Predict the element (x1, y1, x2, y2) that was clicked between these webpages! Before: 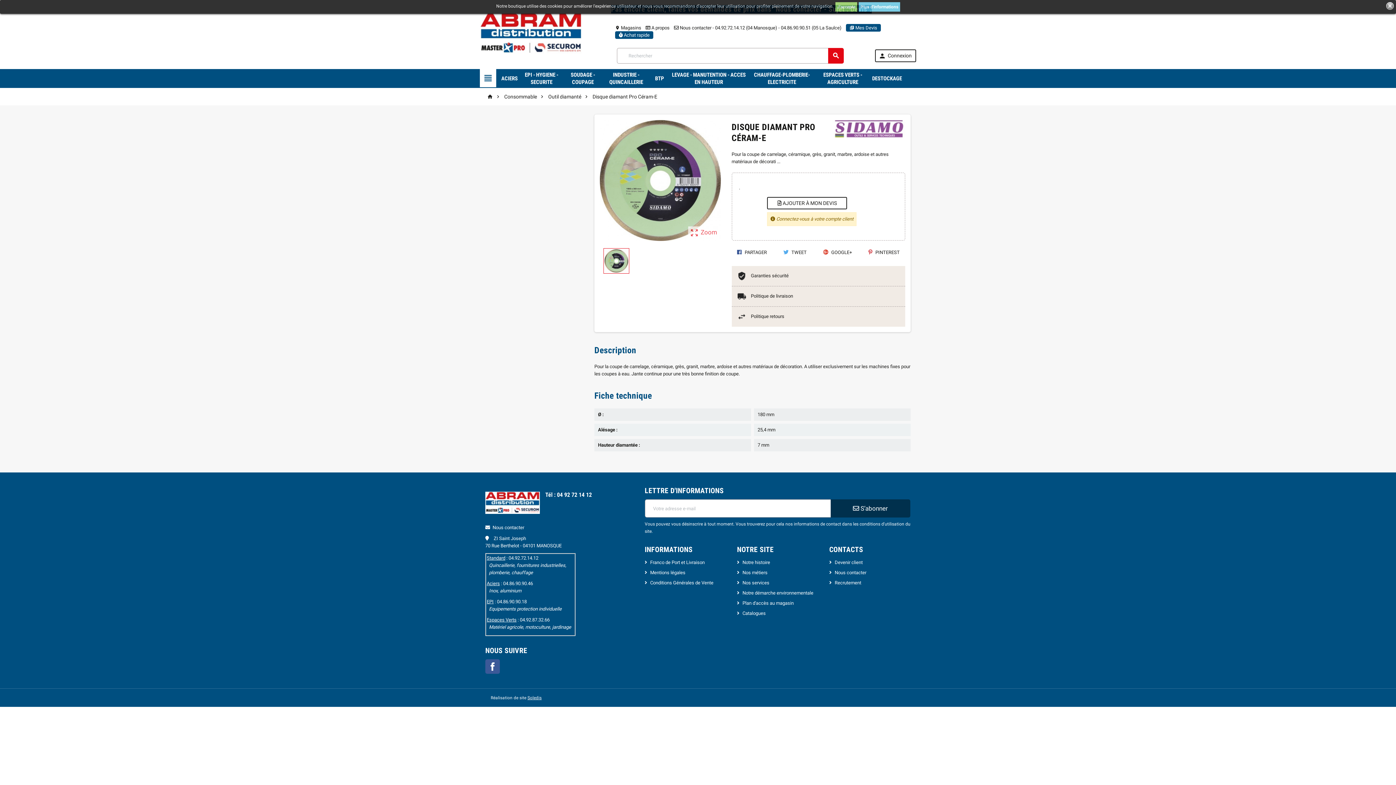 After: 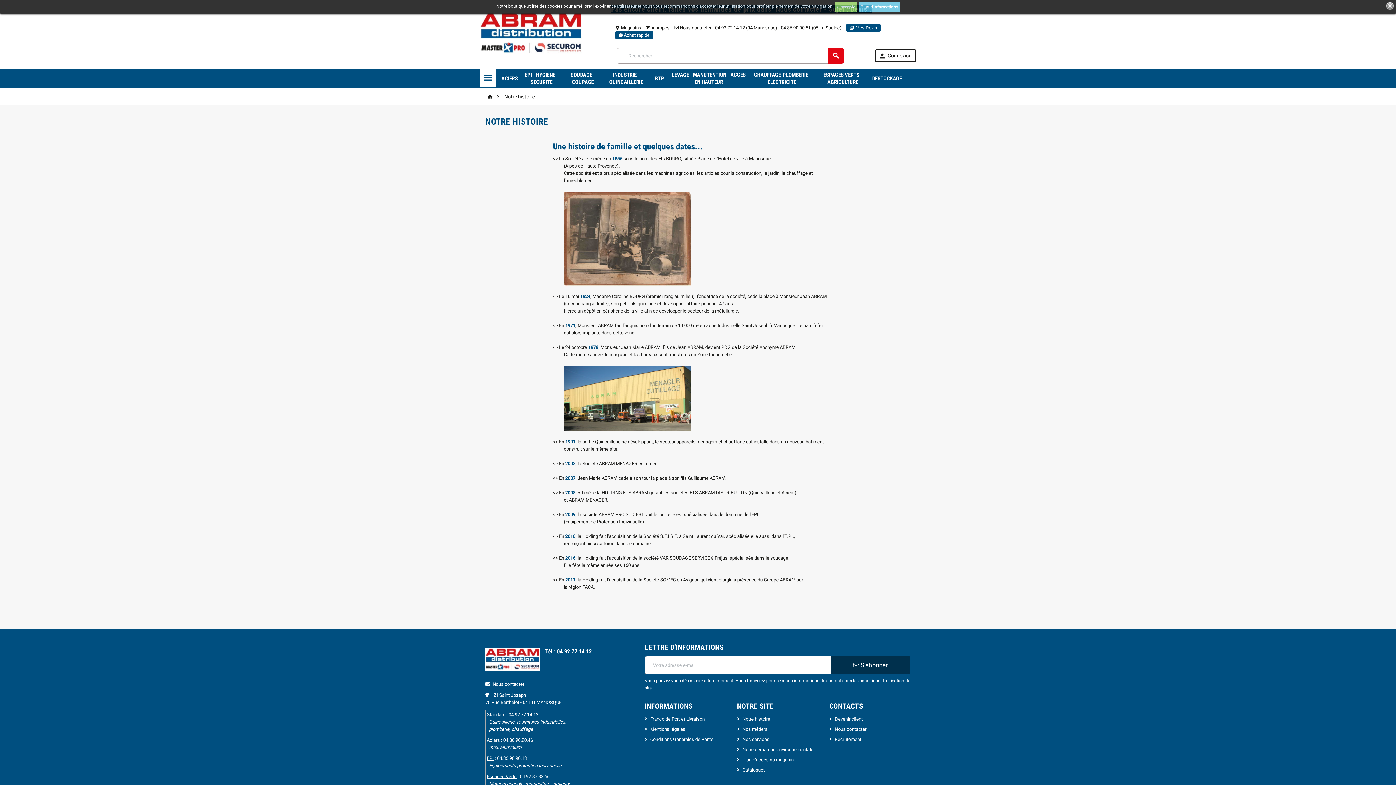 Action: bbox: (737, 560, 770, 565) label: Notre histoire